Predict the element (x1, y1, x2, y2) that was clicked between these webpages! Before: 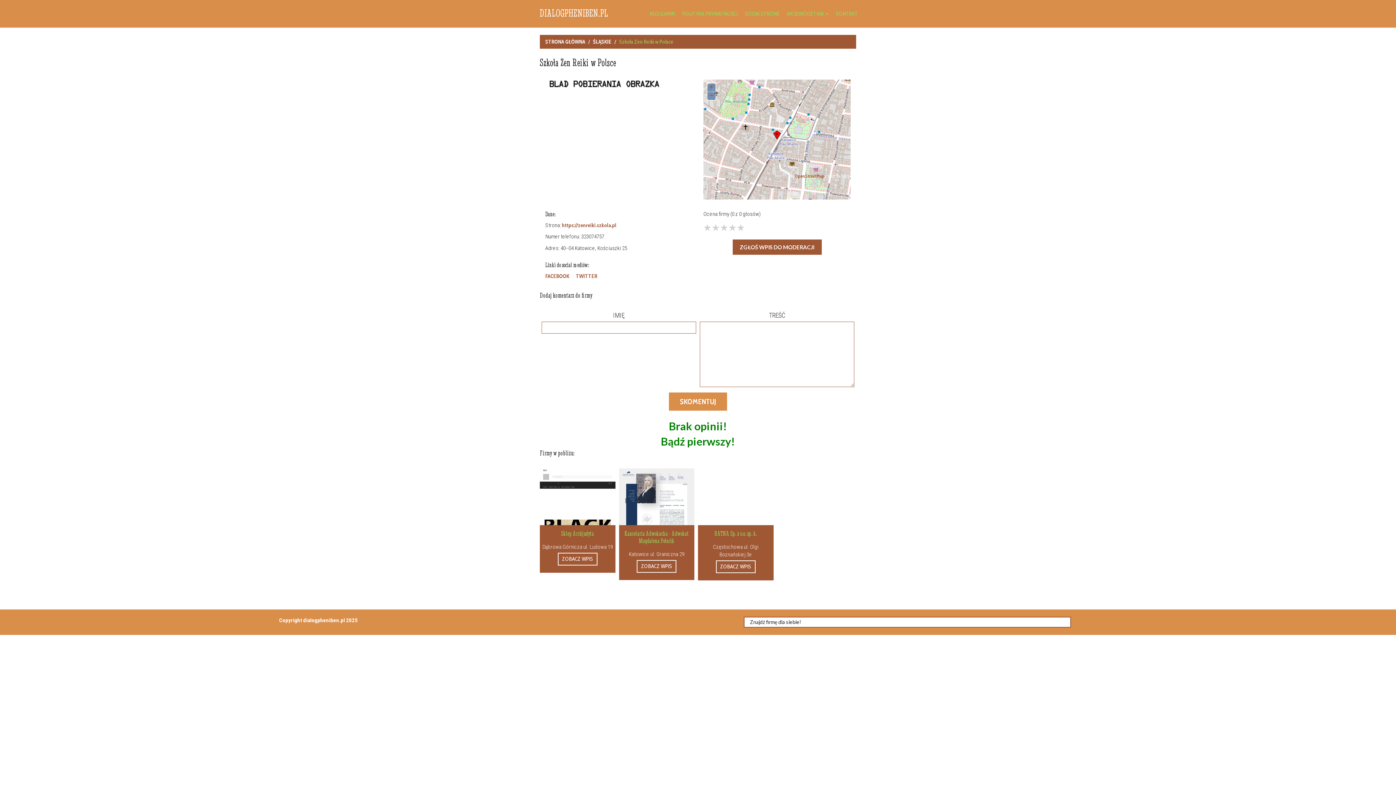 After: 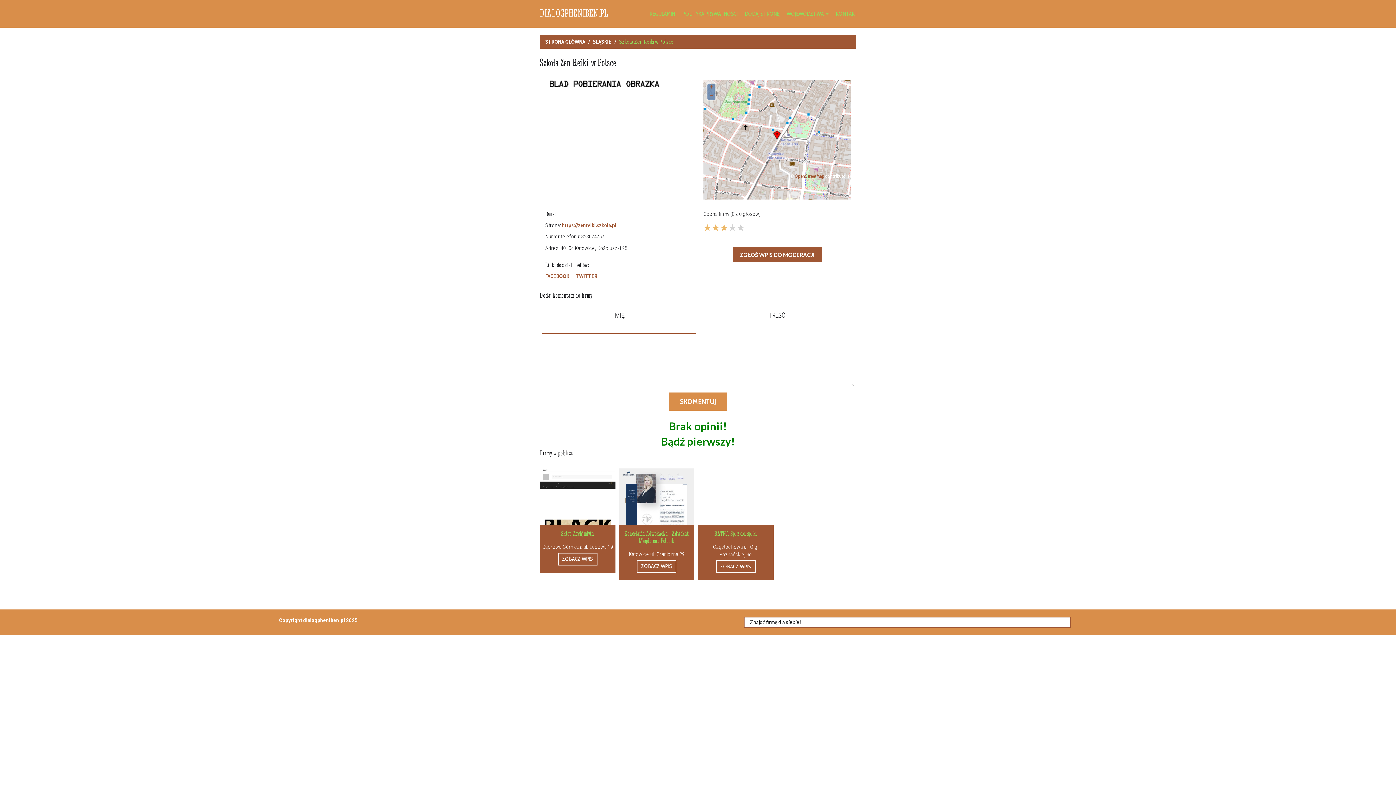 Action: bbox: (720, 222, 726, 228)